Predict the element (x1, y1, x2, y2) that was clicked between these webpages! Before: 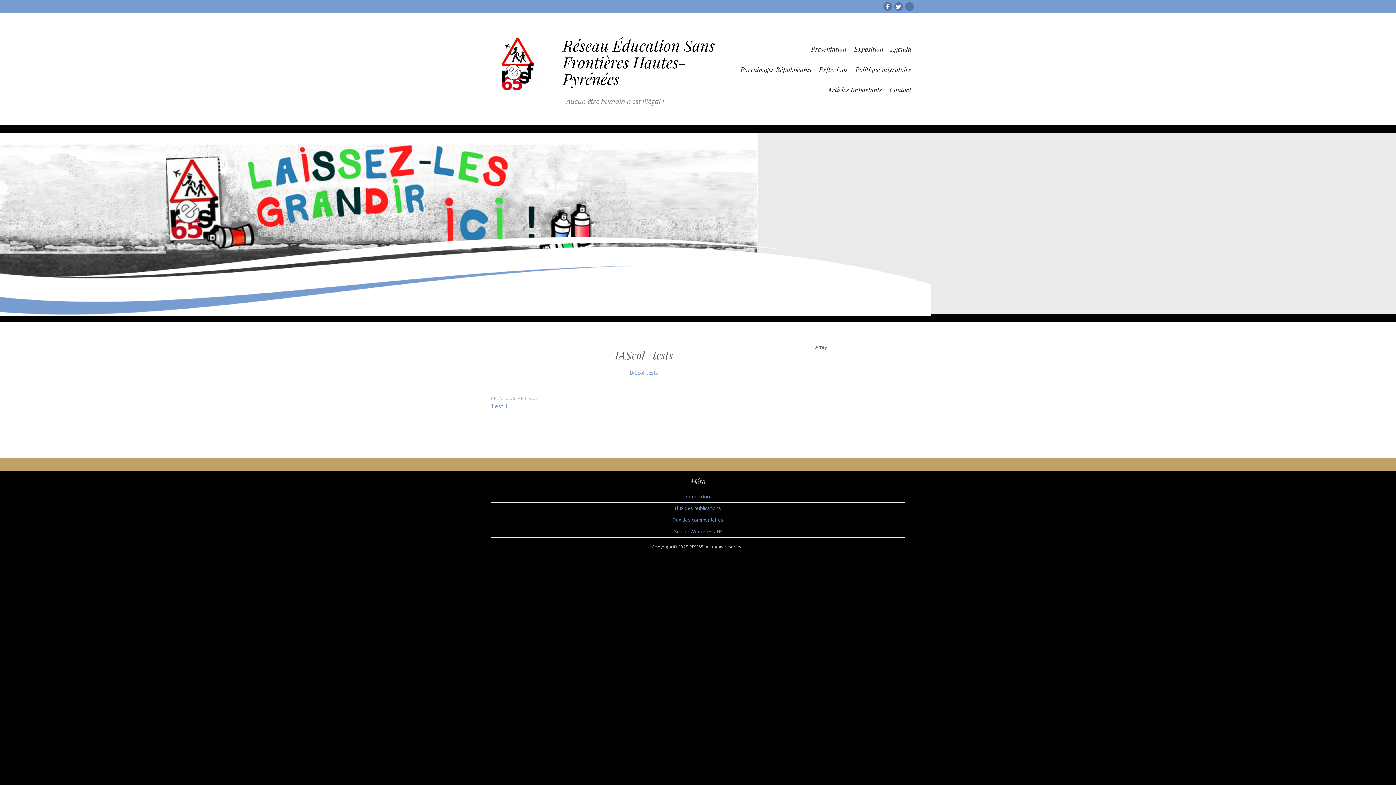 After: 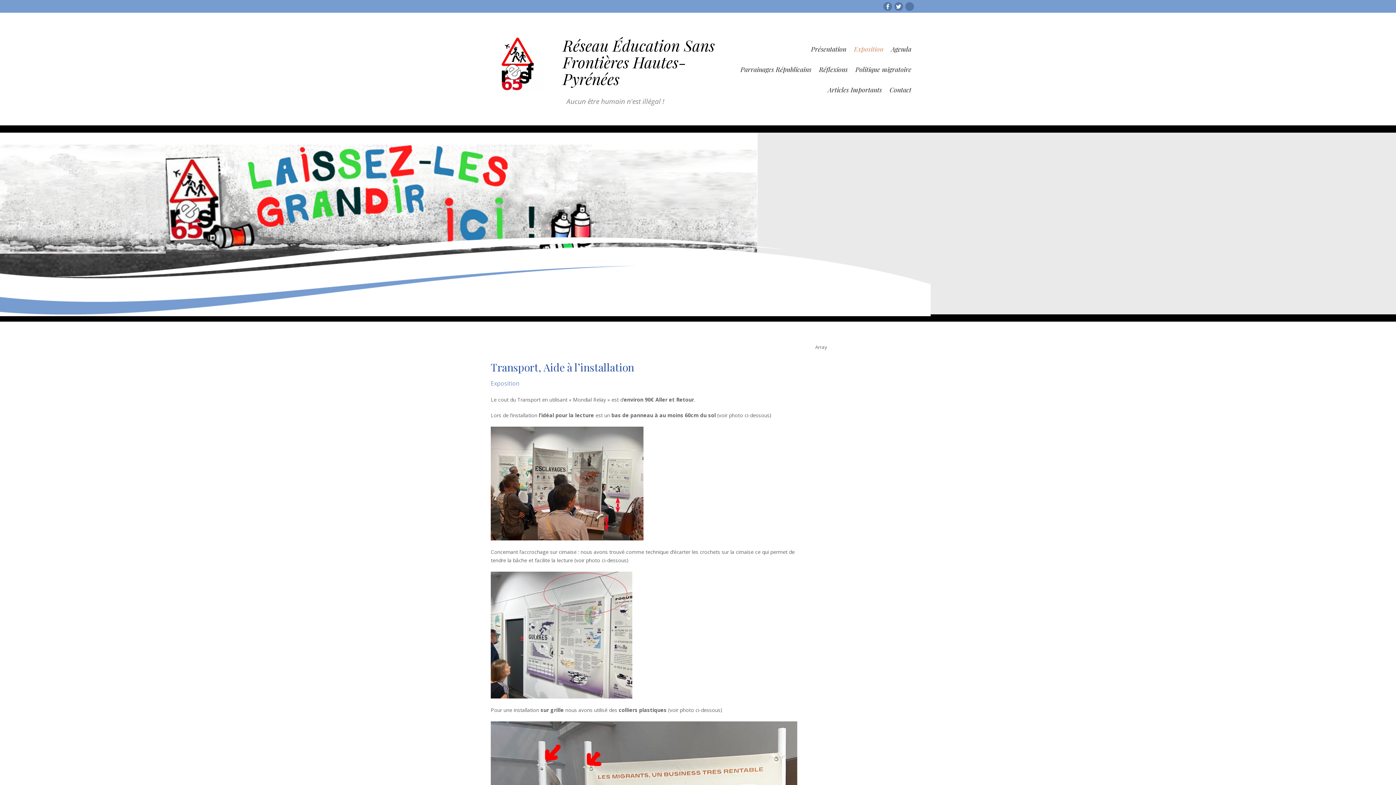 Action: label: Exposition bbox: (851, 38, 886, 59)